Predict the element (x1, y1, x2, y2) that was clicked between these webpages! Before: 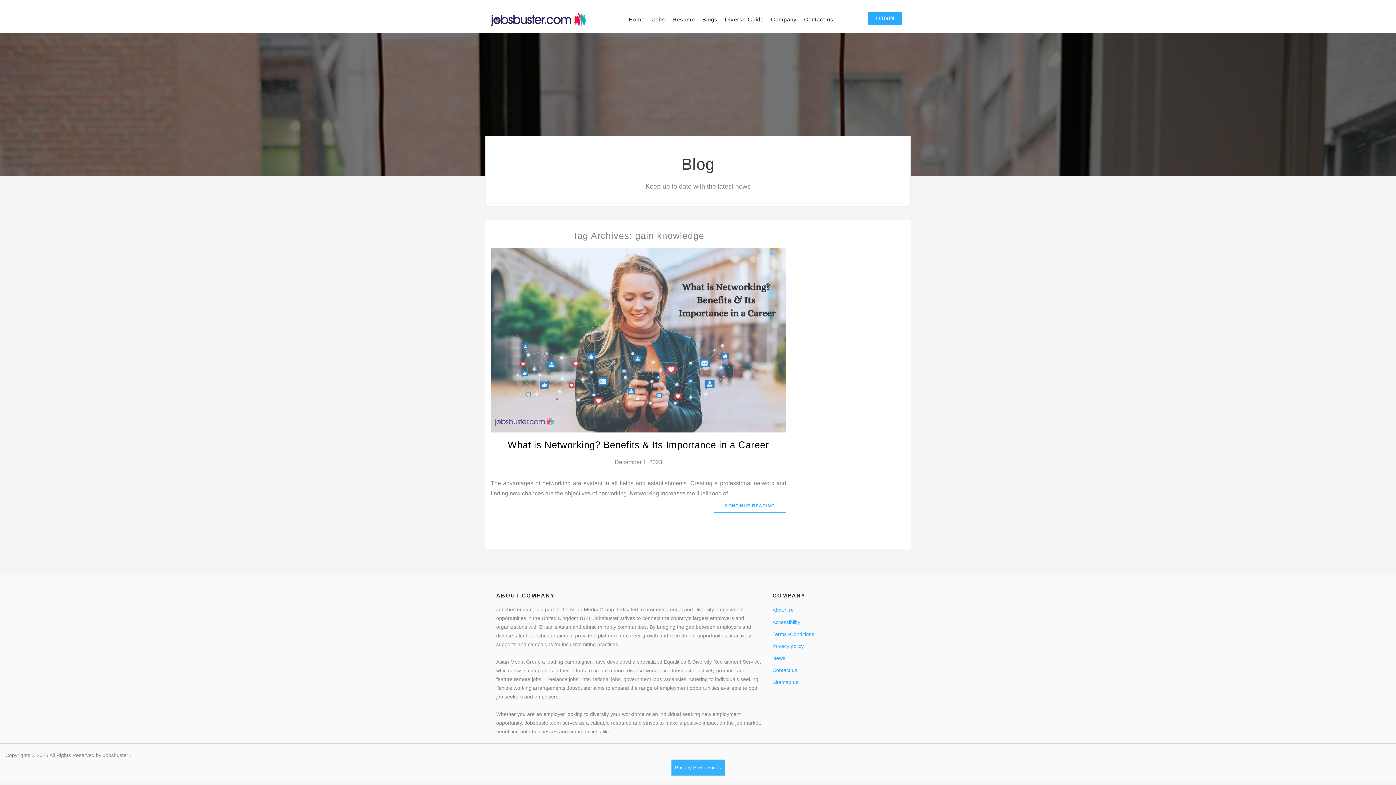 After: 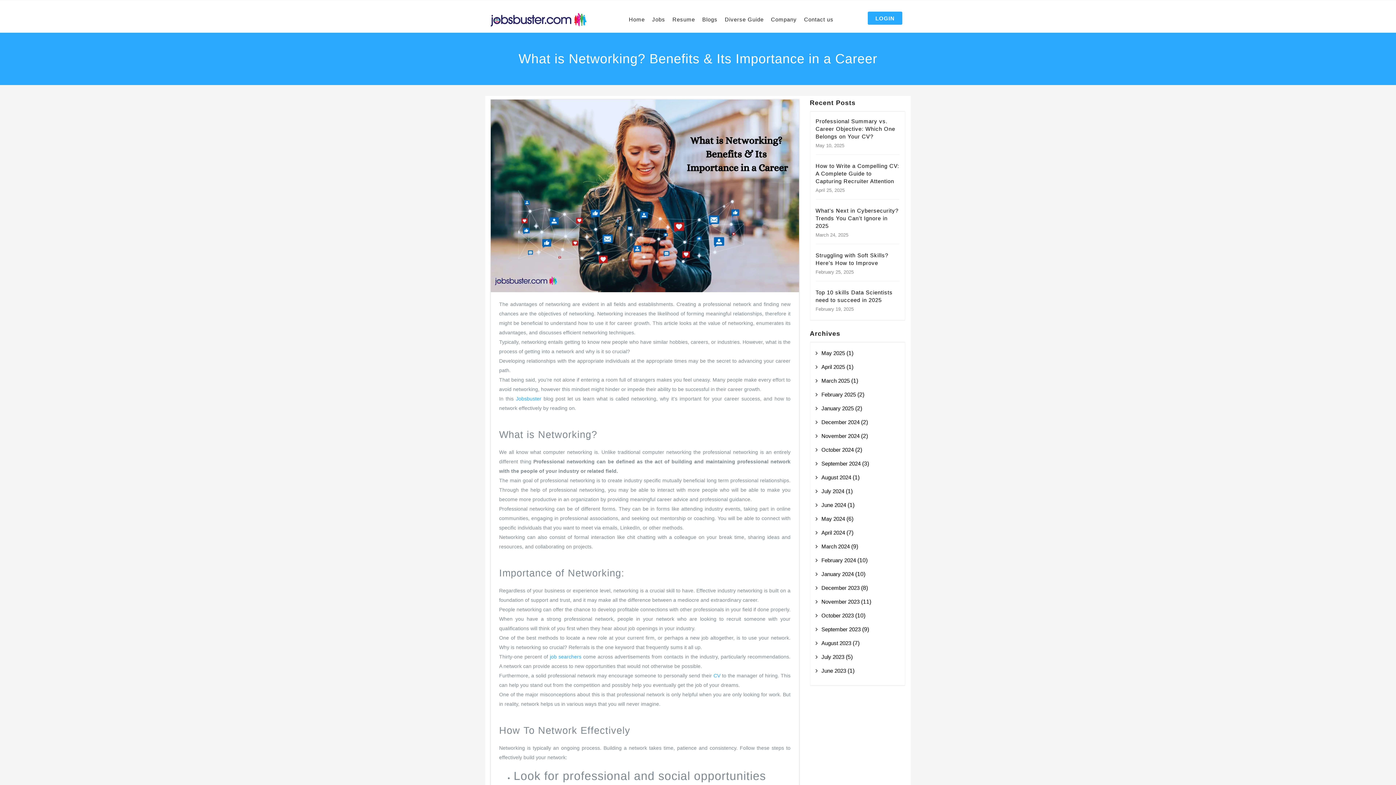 Action: label: What is Networking? Benefits & Its Importance in a Career bbox: (507, 439, 769, 450)